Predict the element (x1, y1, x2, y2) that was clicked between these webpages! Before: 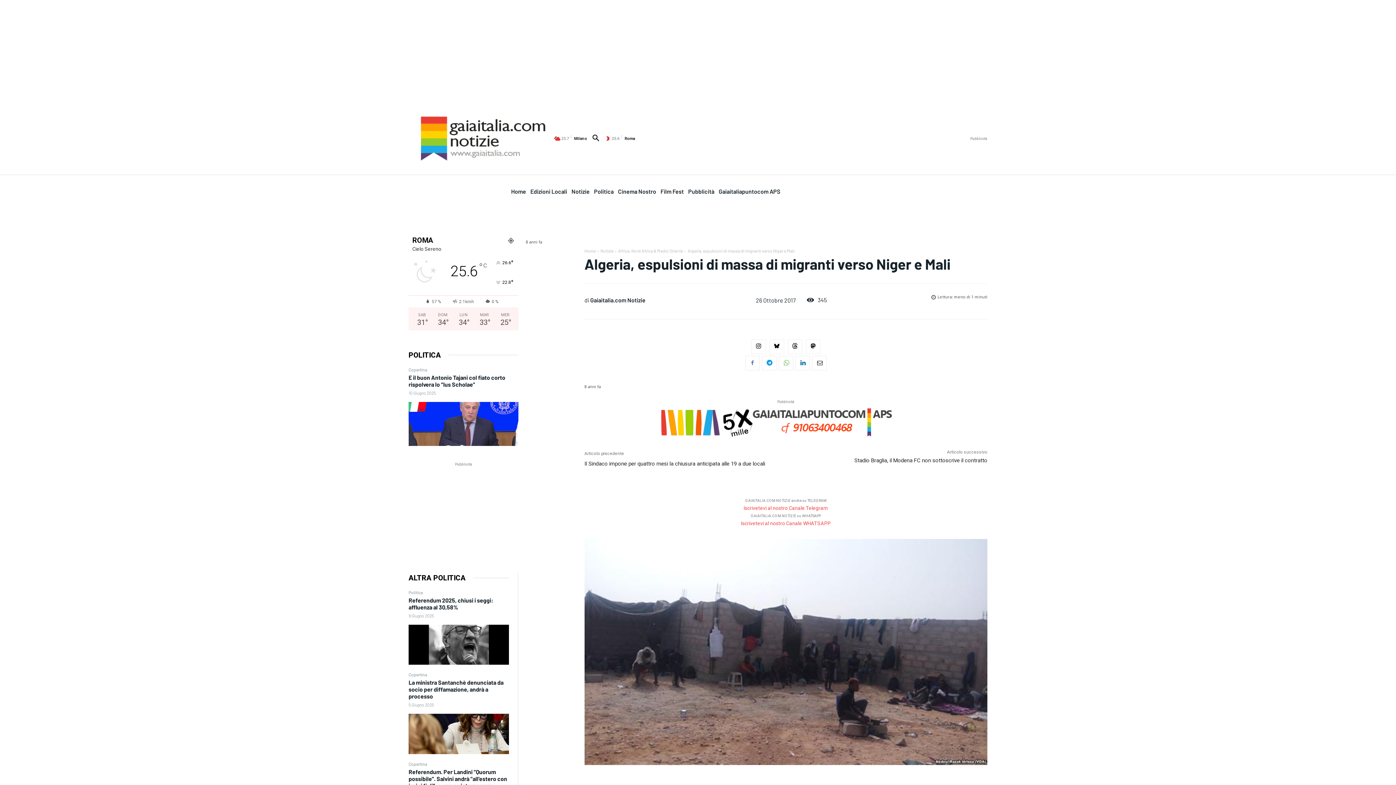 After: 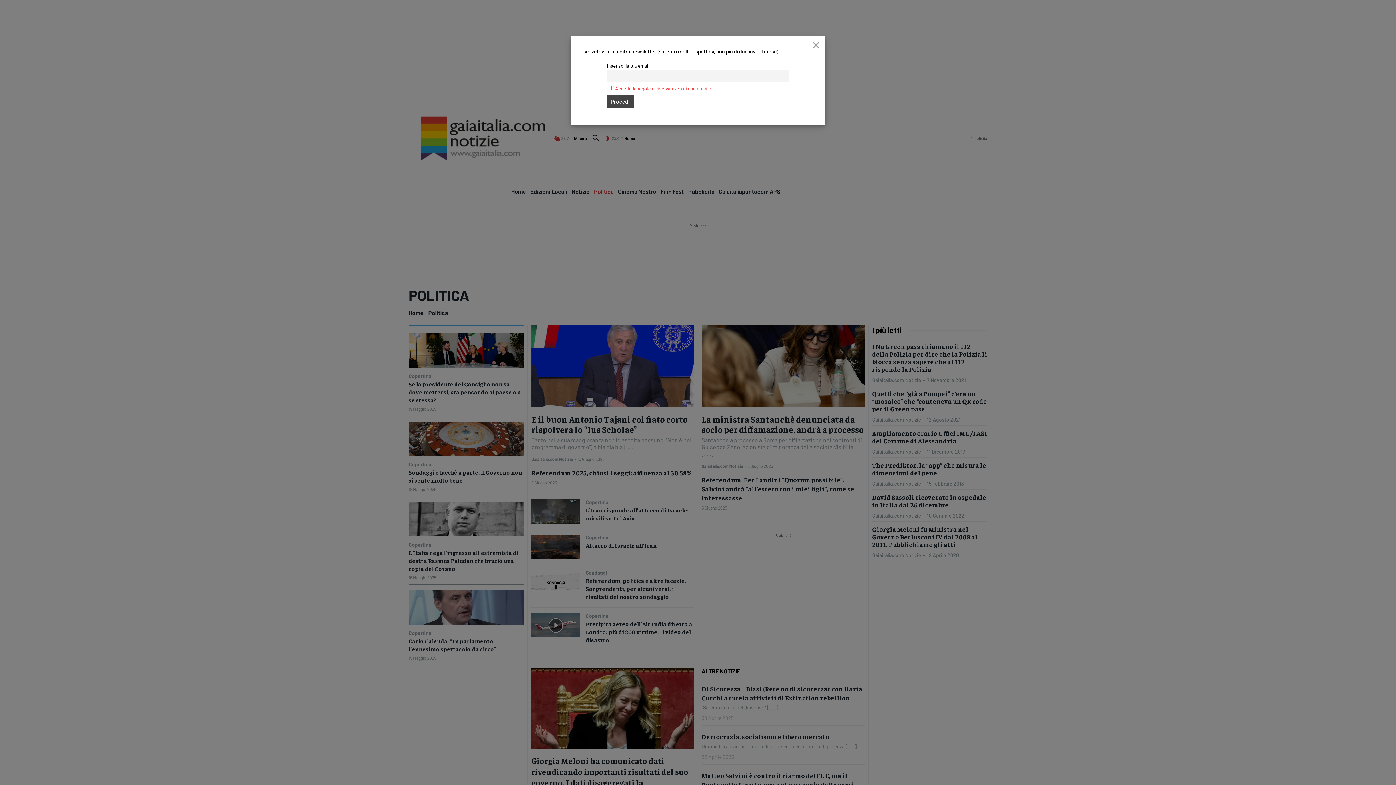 Action: bbox: (594, 187, 613, 195) label: Politica